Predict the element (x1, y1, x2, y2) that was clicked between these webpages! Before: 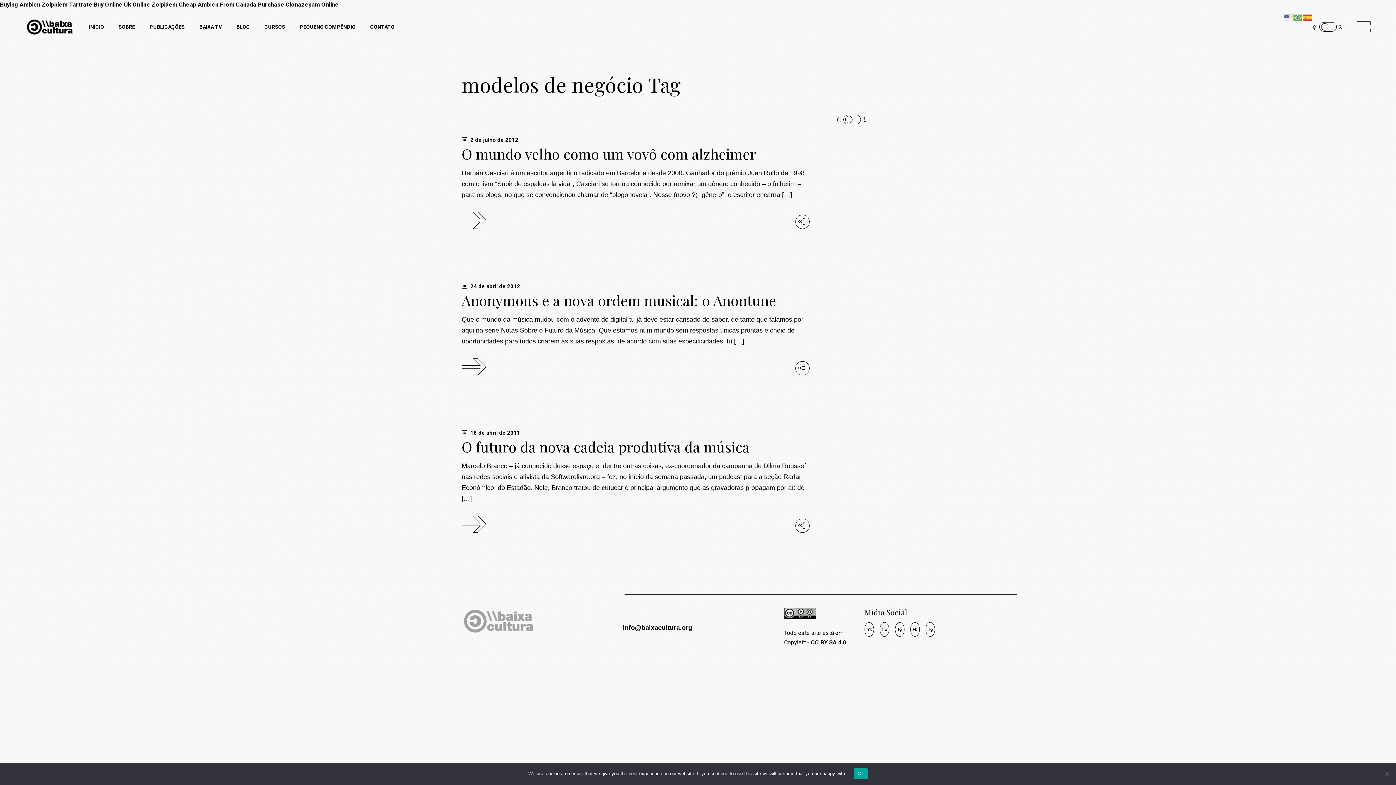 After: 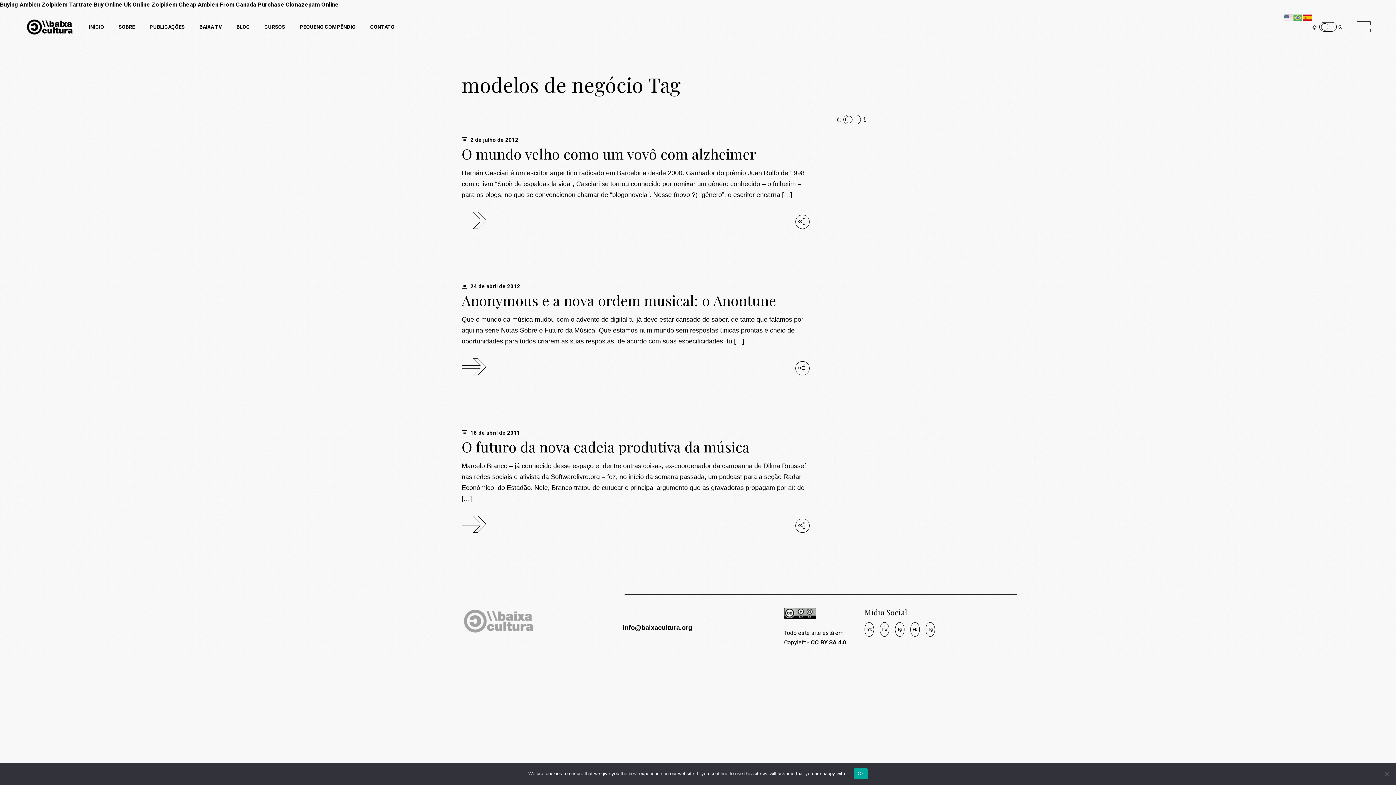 Action: bbox: (1303, 13, 1312, 20)